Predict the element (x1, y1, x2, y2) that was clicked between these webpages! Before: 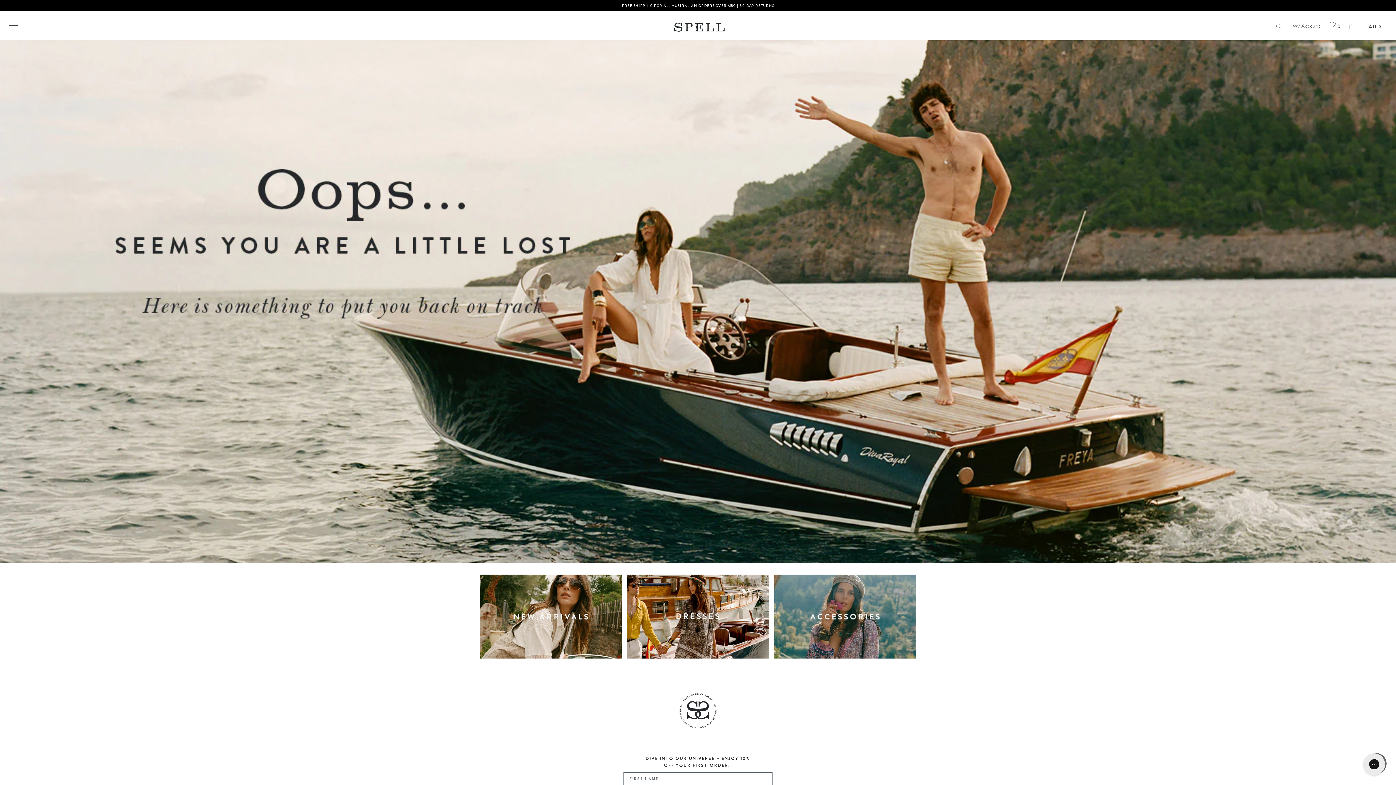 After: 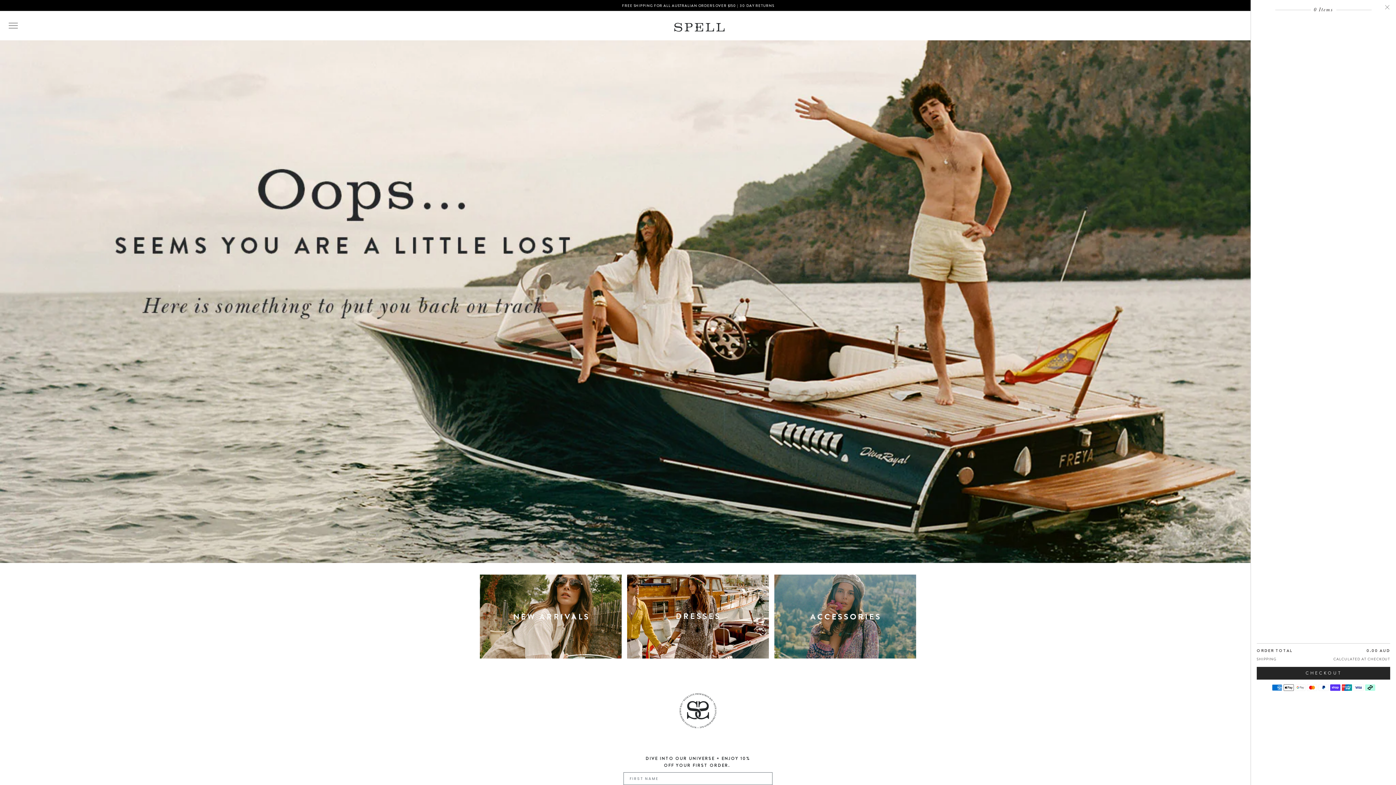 Action: label: 0 bbox: (1349, 23, 1360, 29)